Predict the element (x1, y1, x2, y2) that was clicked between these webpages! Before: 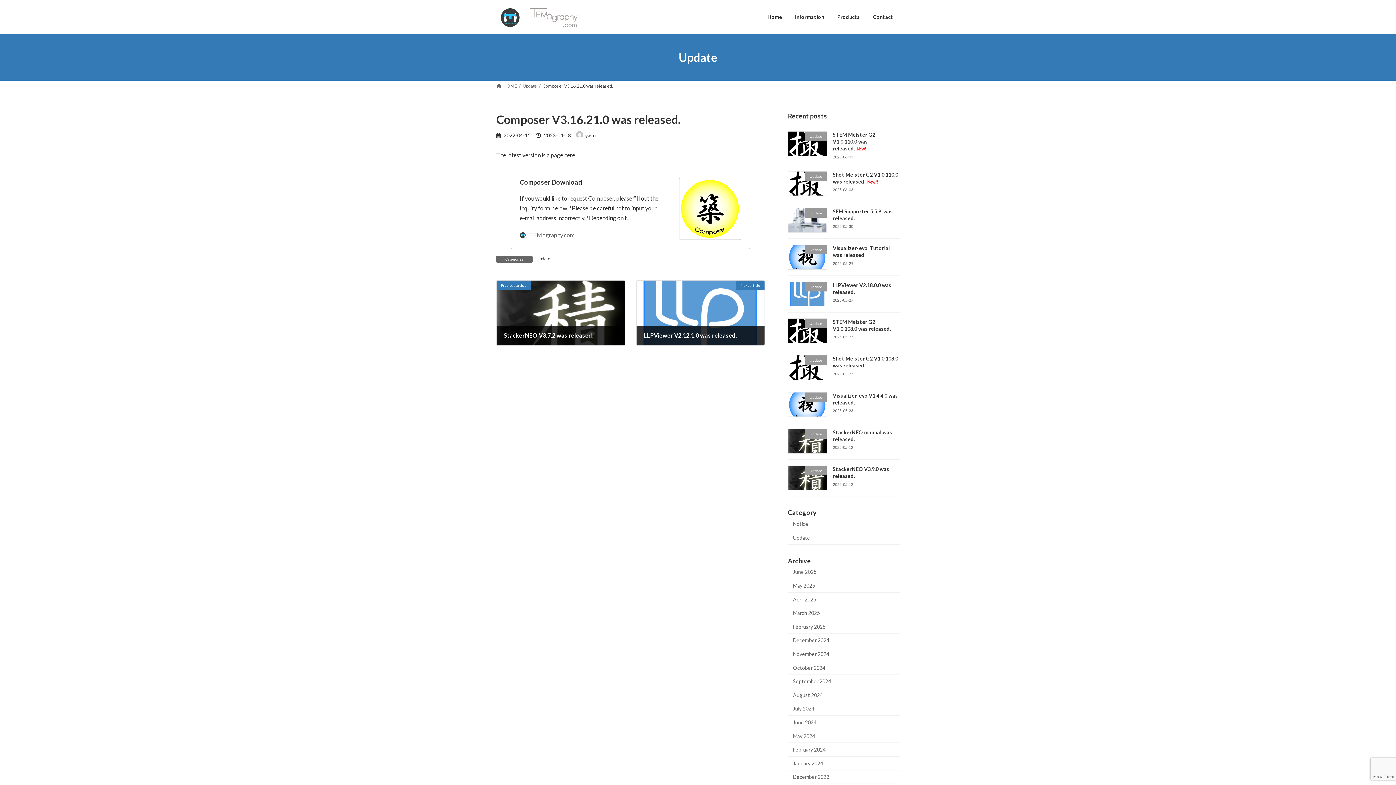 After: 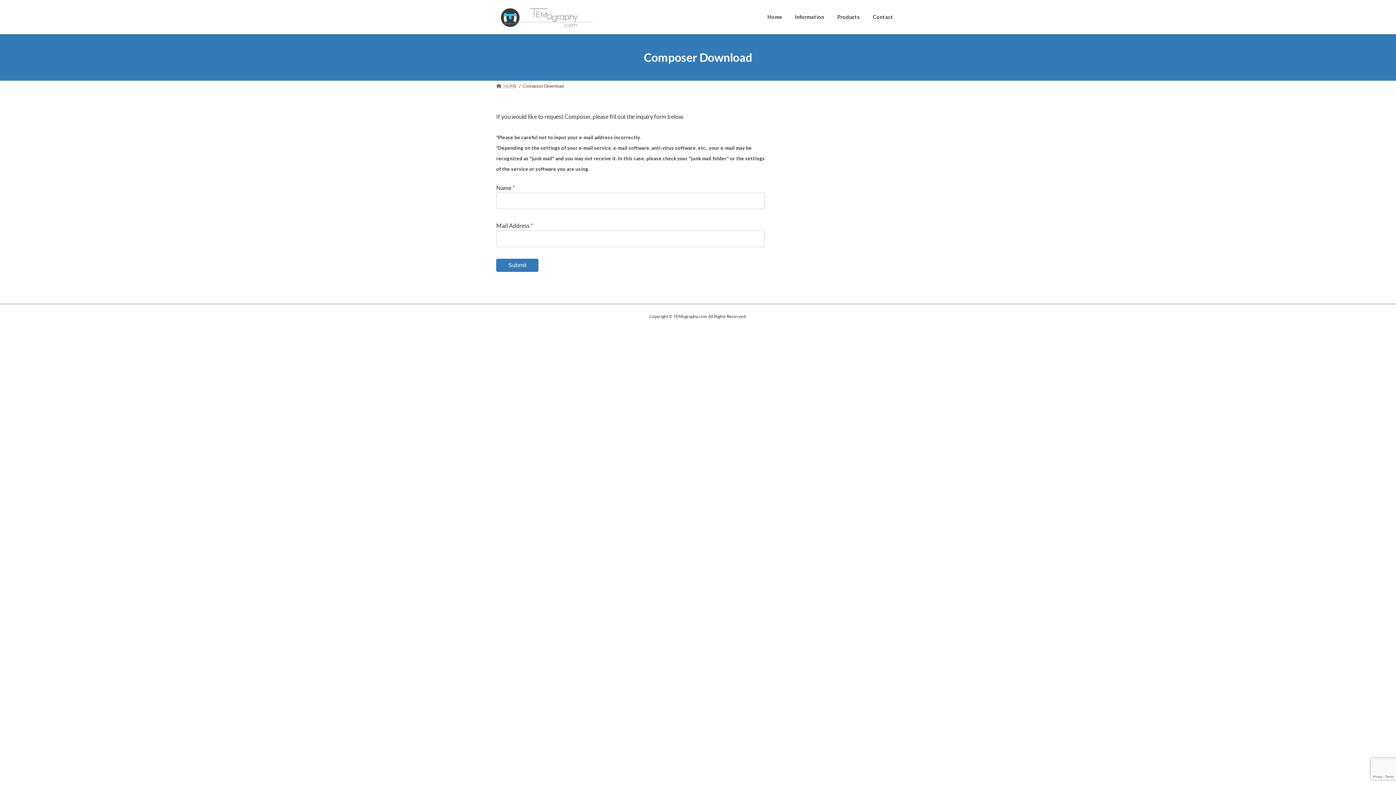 Action: bbox: (679, 177, 741, 240)